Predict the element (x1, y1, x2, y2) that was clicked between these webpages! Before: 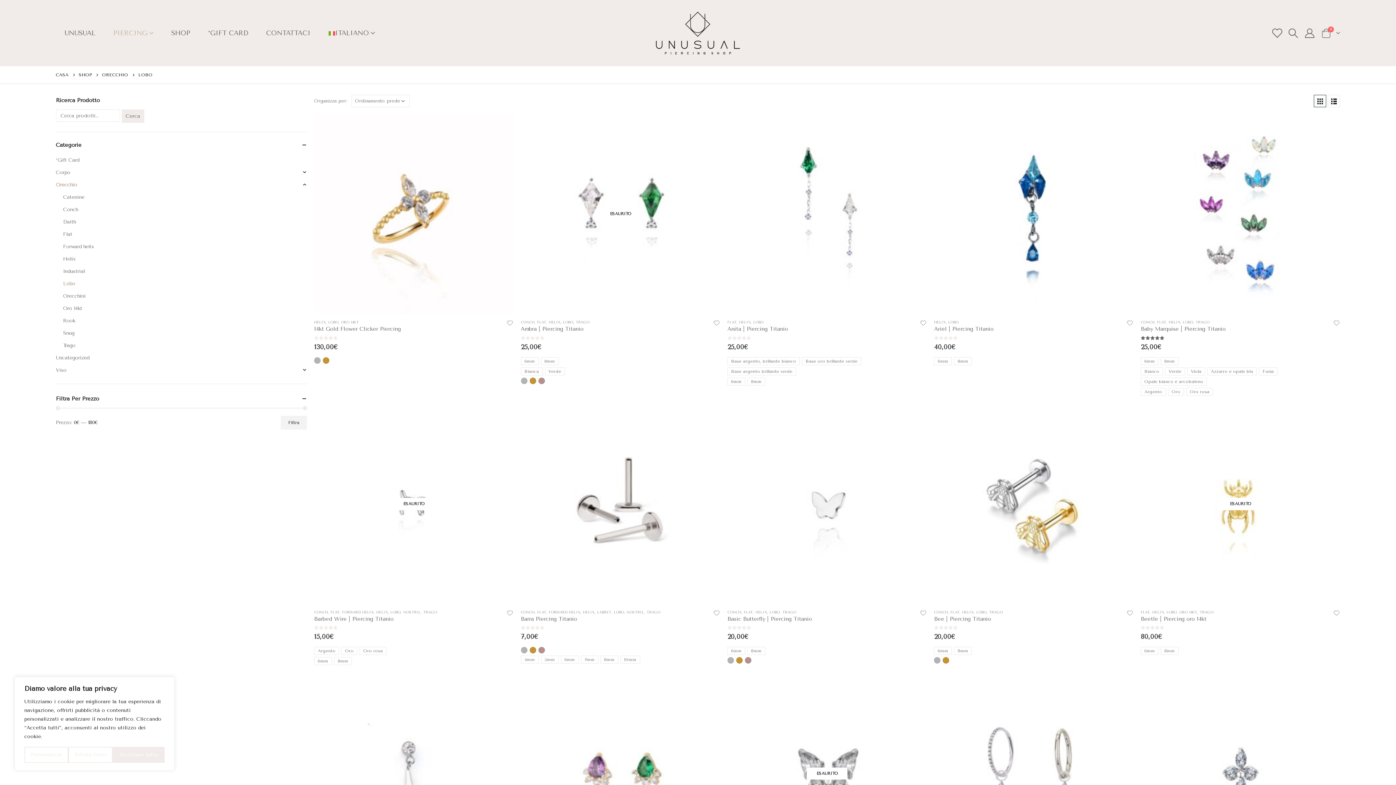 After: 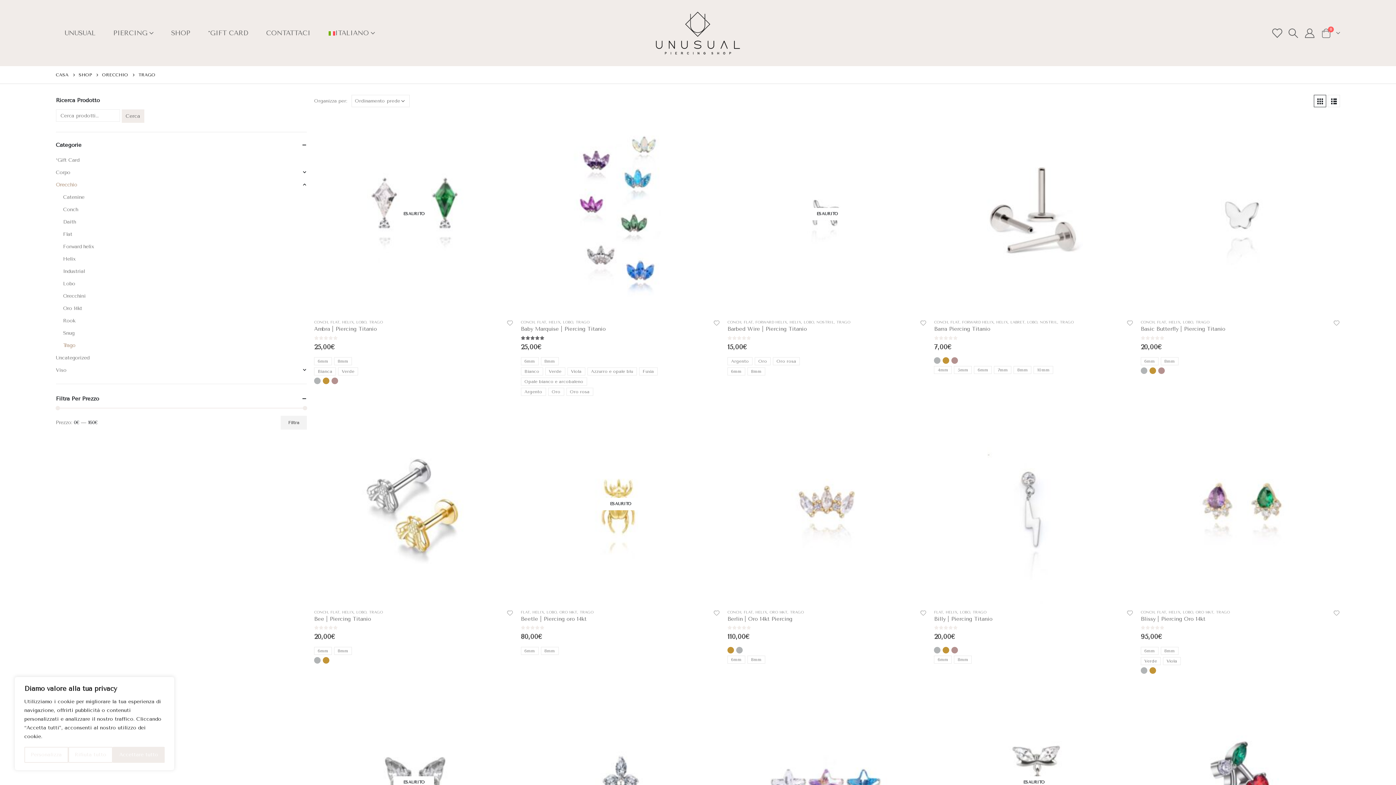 Action: label: TRAGO bbox: (575, 320, 589, 324)